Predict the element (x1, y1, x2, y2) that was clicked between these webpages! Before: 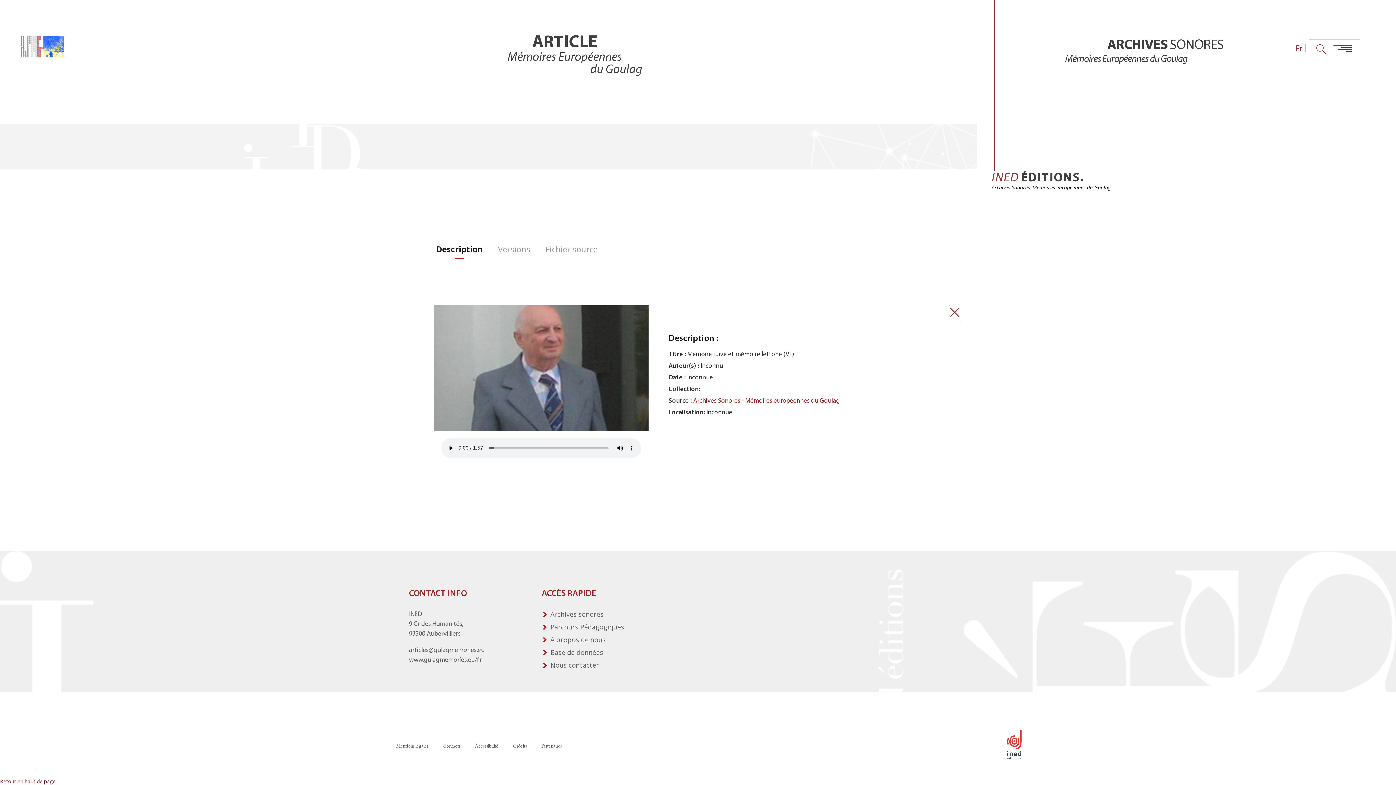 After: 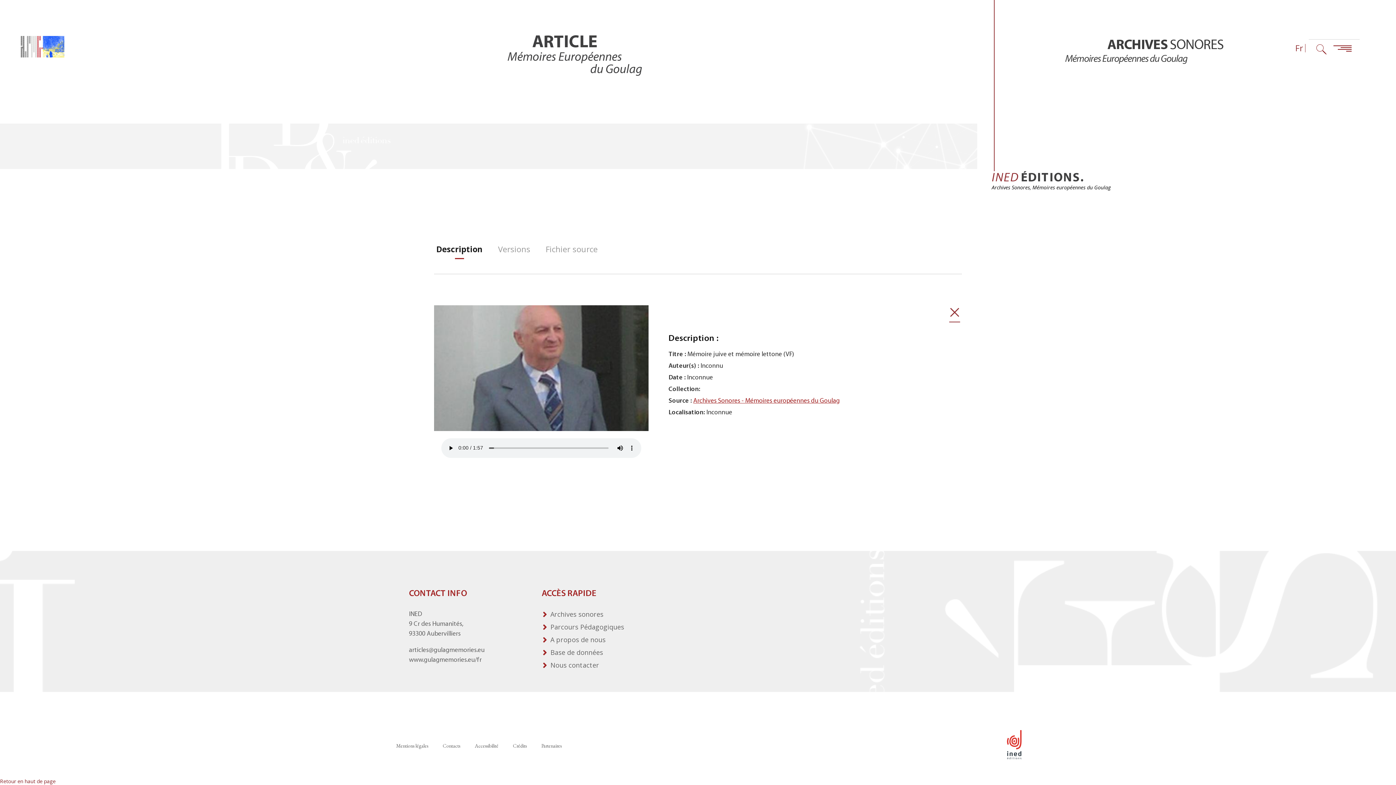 Action: bbox: (1007, 730, 1021, 759)